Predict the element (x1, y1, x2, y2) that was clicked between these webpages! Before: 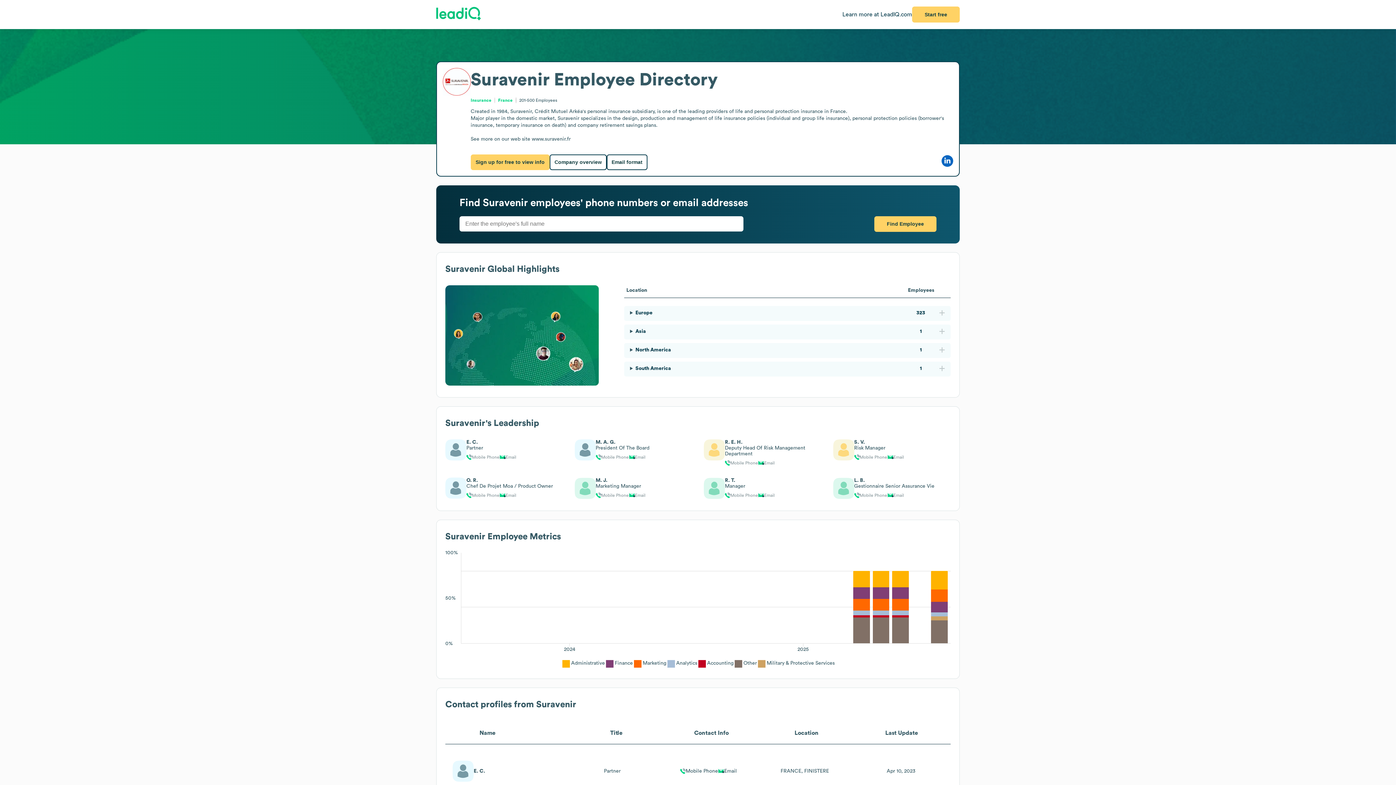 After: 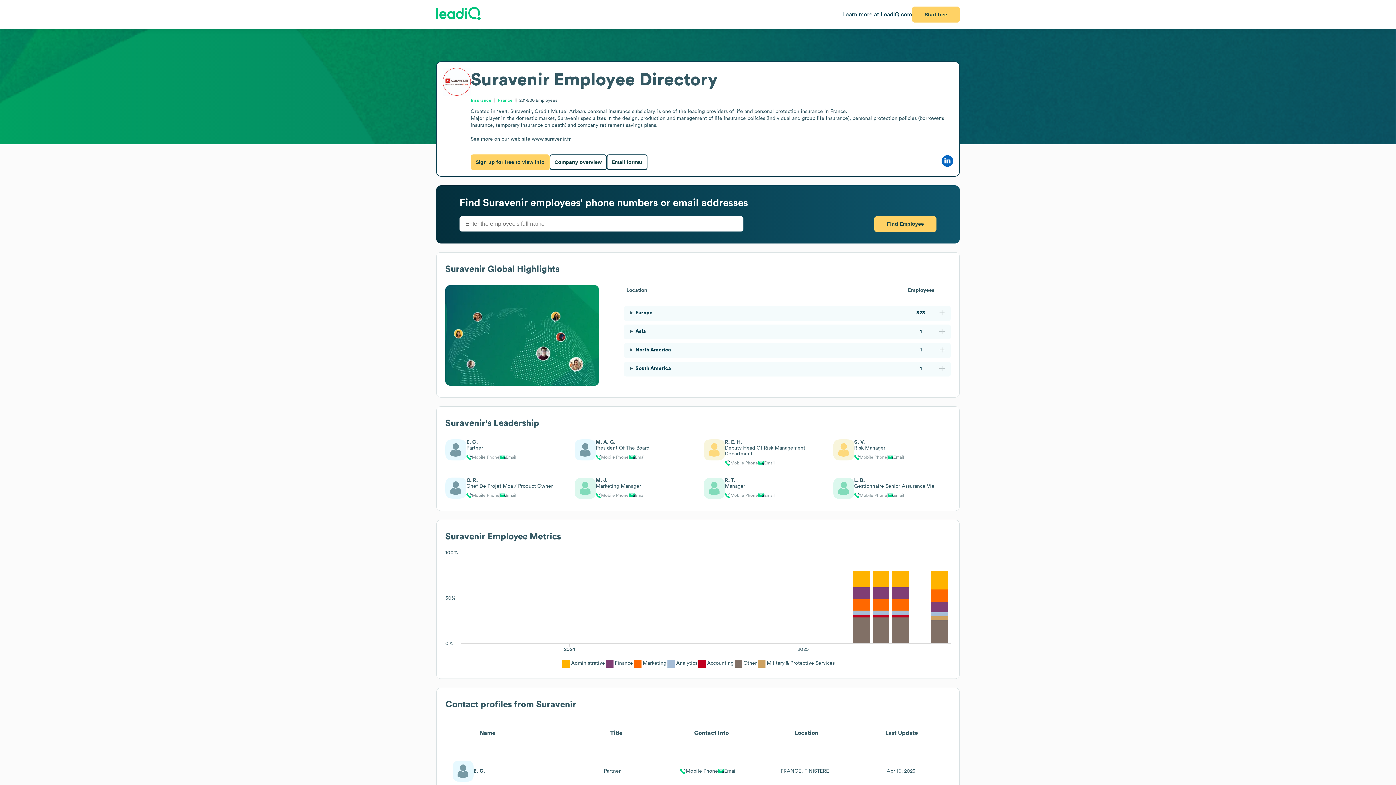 Action: bbox: (436, 6, 481, 22)